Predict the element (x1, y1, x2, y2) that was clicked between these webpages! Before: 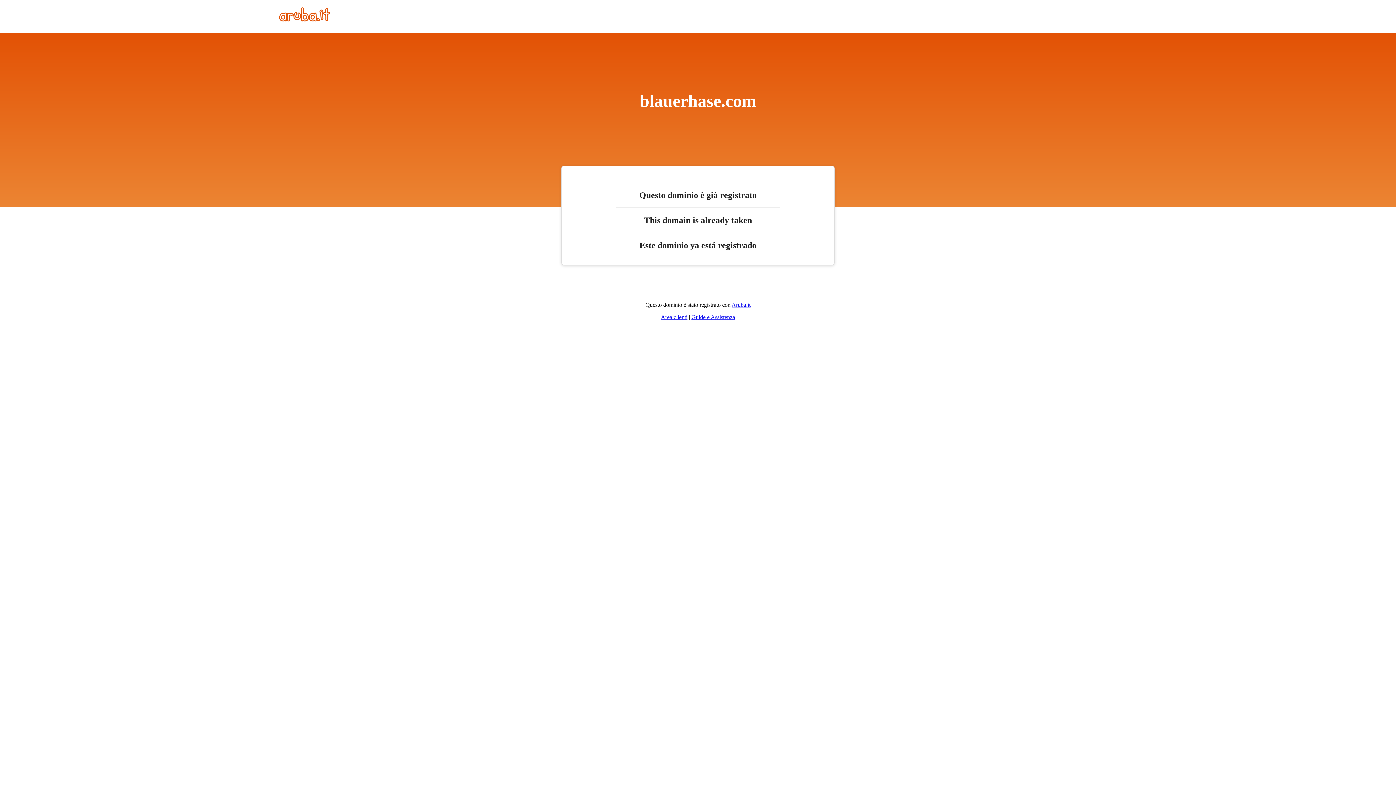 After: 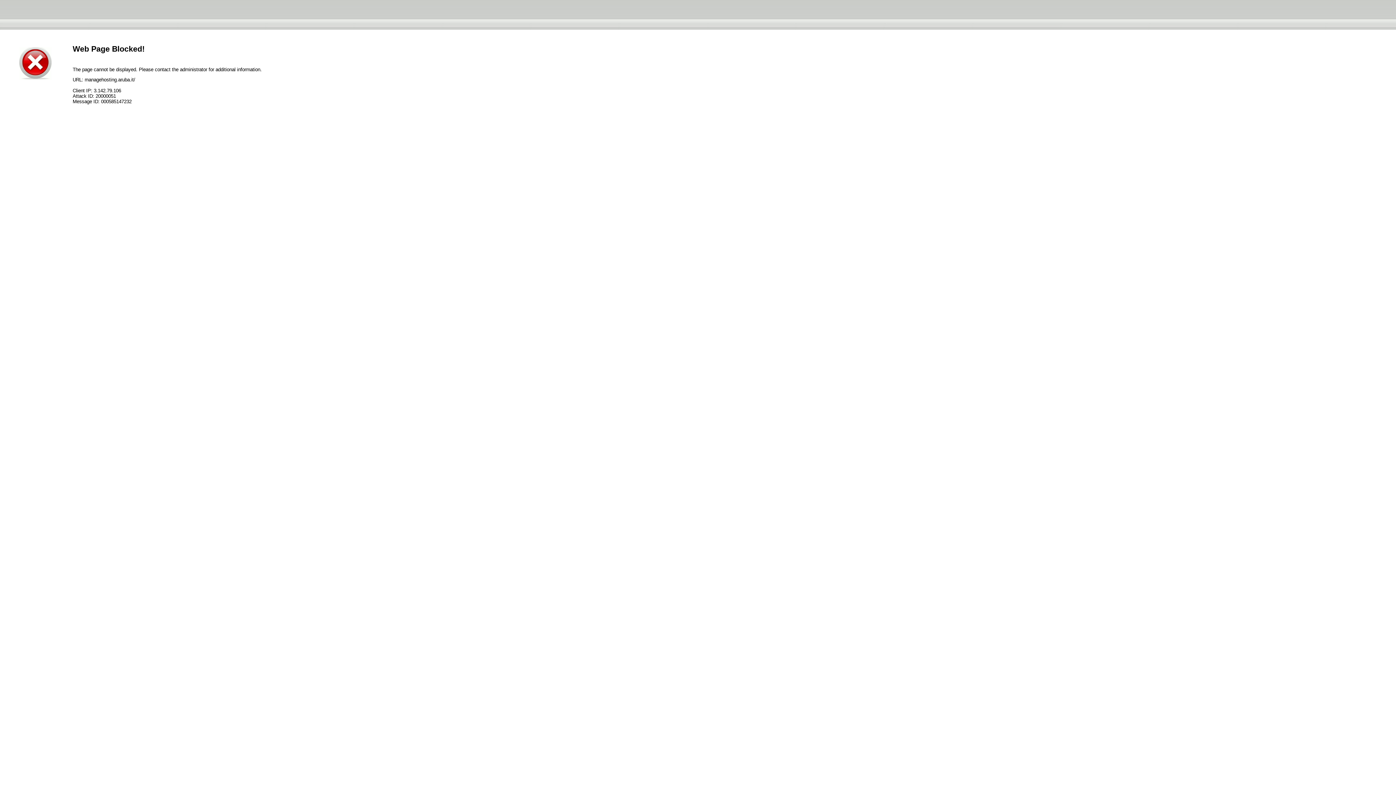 Action: bbox: (661, 314, 687, 320) label: Area clienti